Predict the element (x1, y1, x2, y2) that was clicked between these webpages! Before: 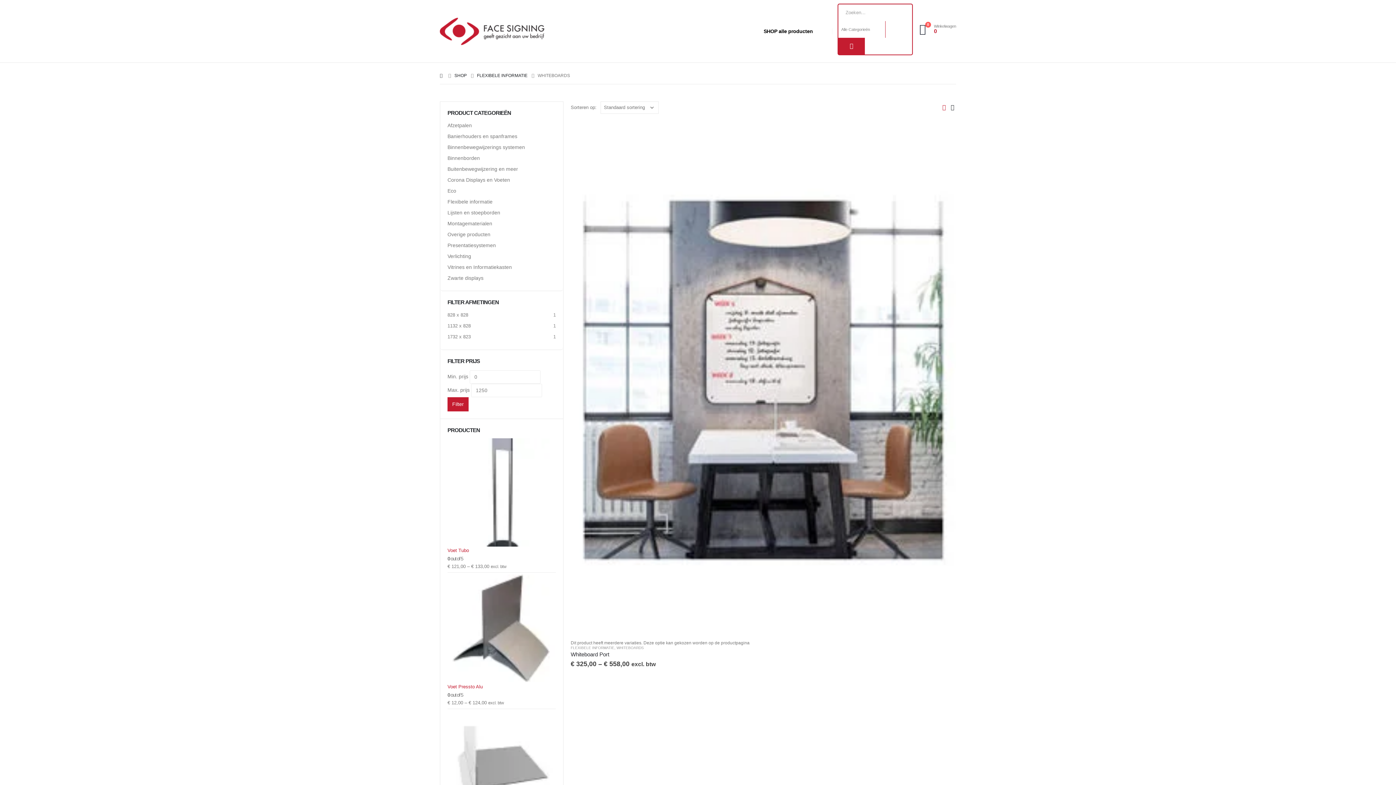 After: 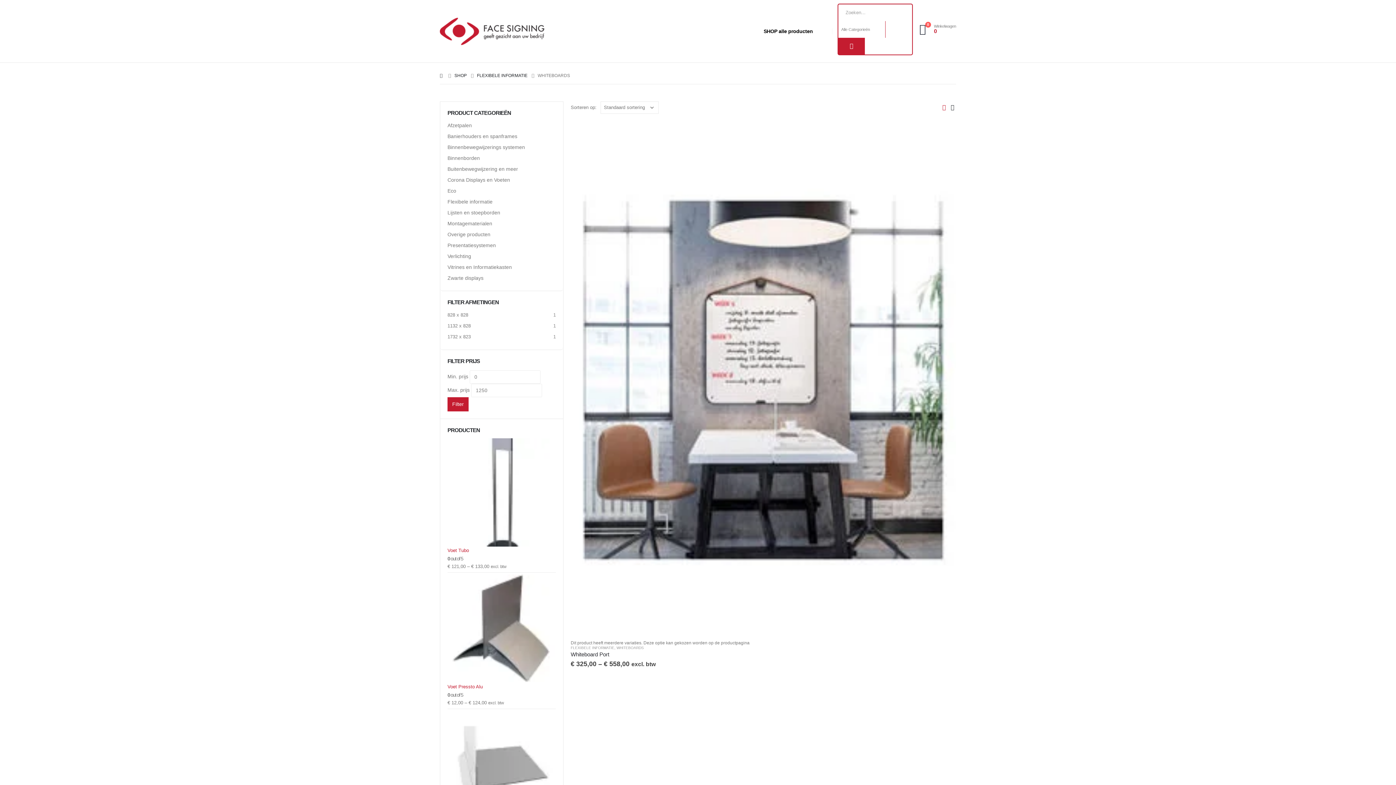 Action: bbox: (447, 397, 468, 411) label: Filter